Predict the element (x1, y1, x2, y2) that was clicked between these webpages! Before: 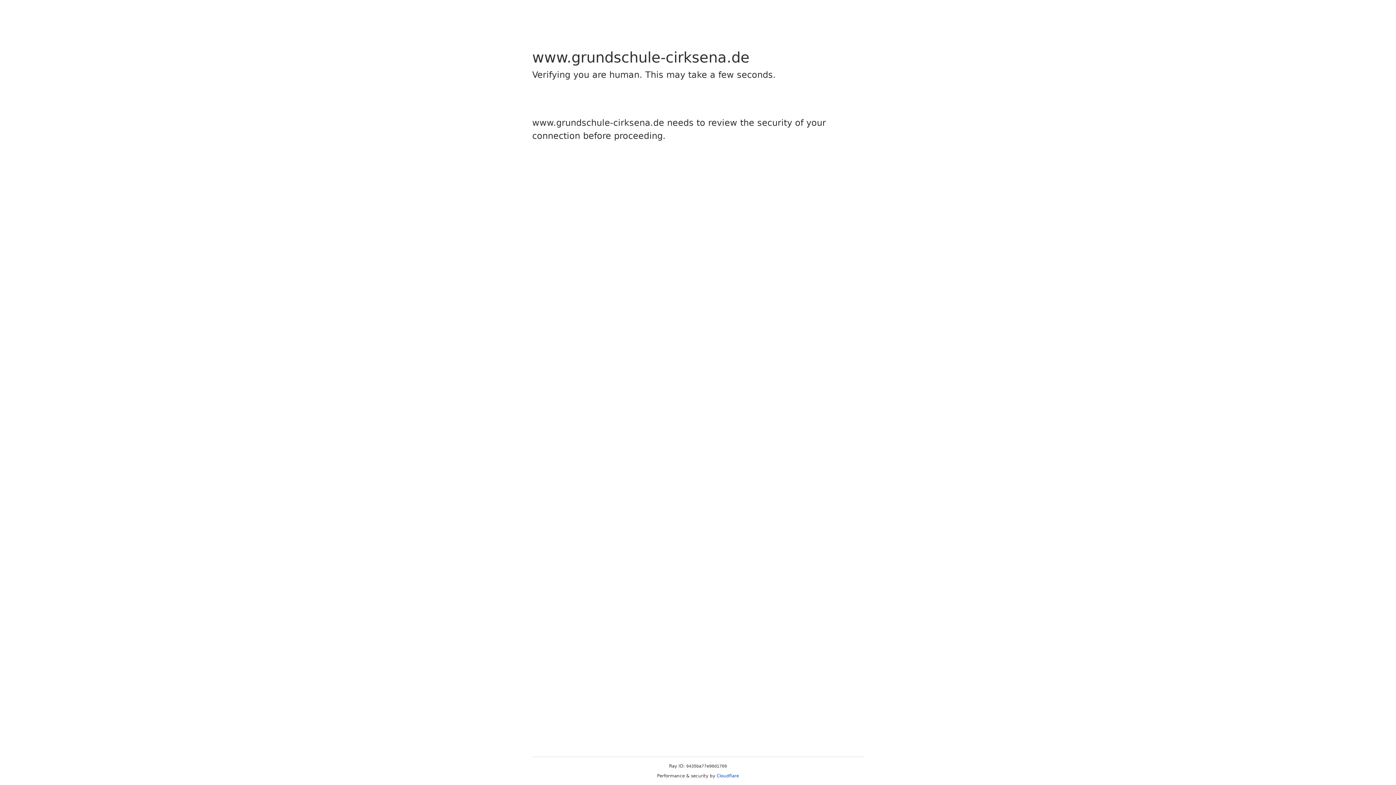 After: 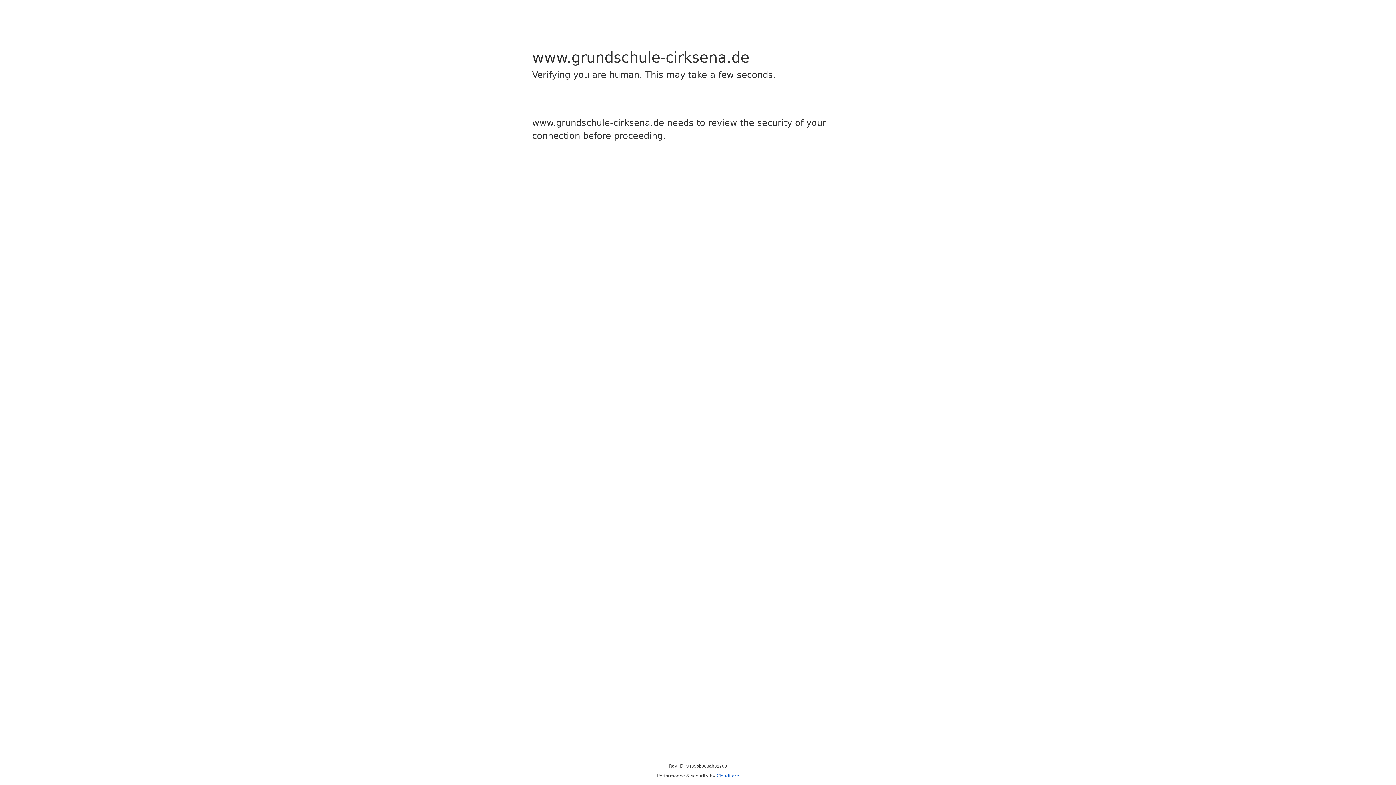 Action: bbox: (716, 773, 739, 778) label: Cloudflare